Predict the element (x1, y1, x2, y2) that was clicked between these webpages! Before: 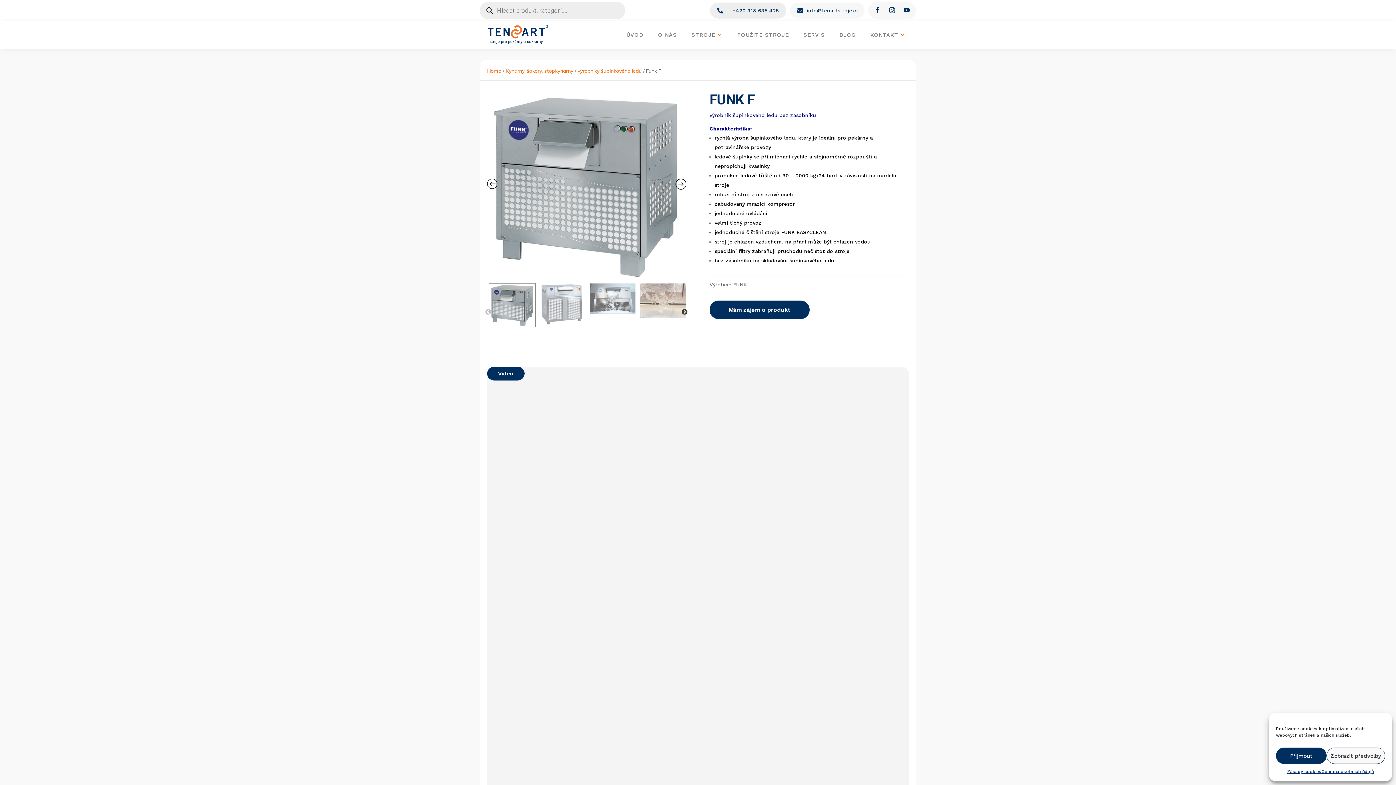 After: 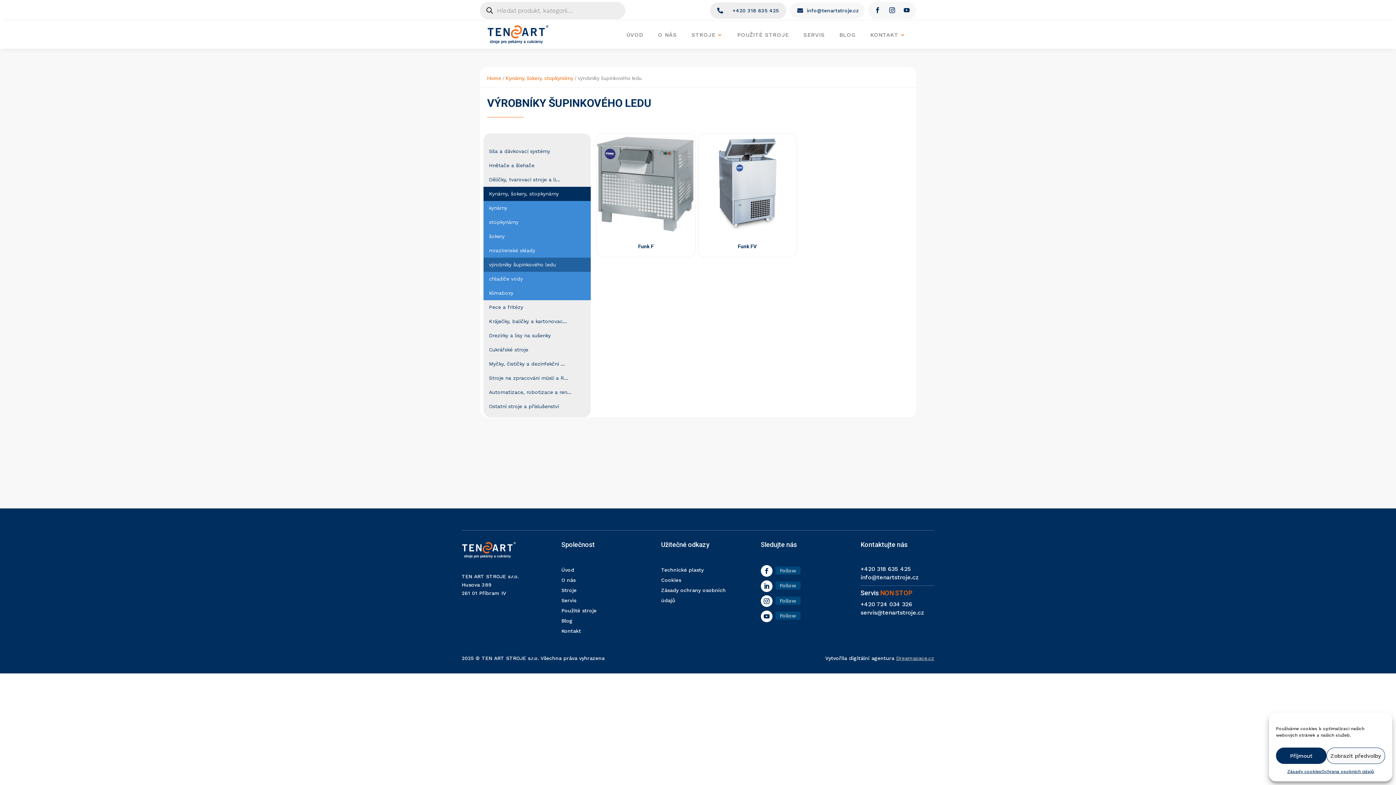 Action: bbox: (577, 67, 641, 74) label: výrobníky šupinkového ledu